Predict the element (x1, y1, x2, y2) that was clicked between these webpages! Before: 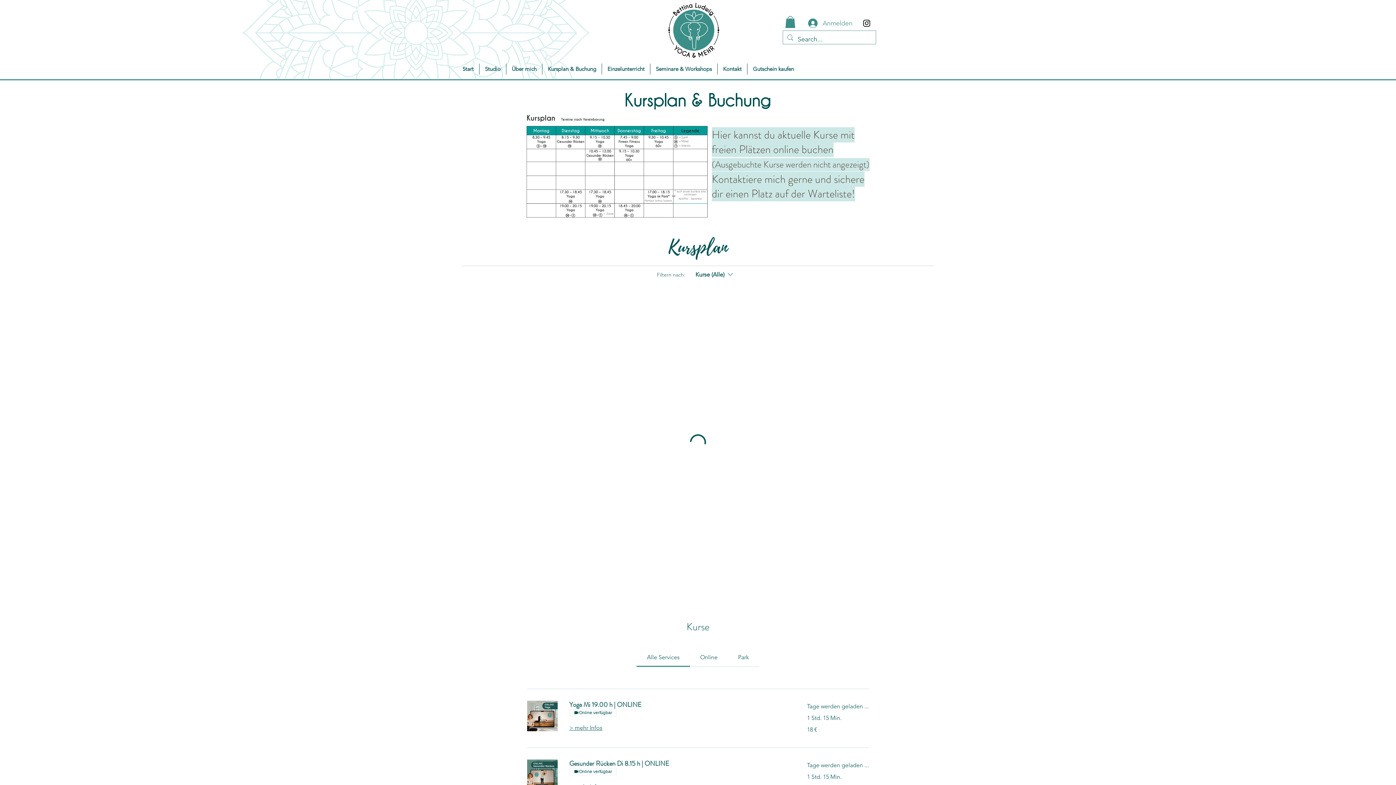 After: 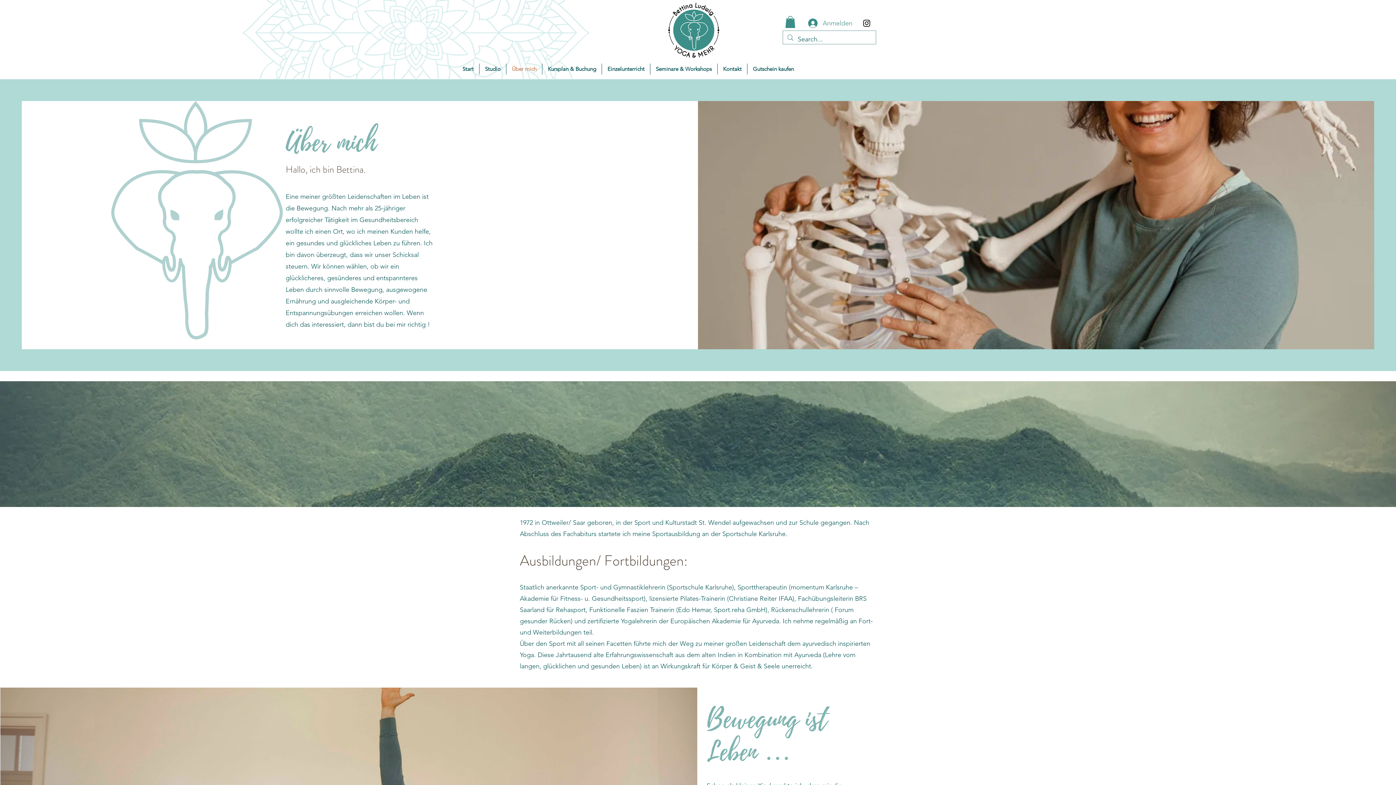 Action: label: Über mich bbox: (506, 63, 542, 74)